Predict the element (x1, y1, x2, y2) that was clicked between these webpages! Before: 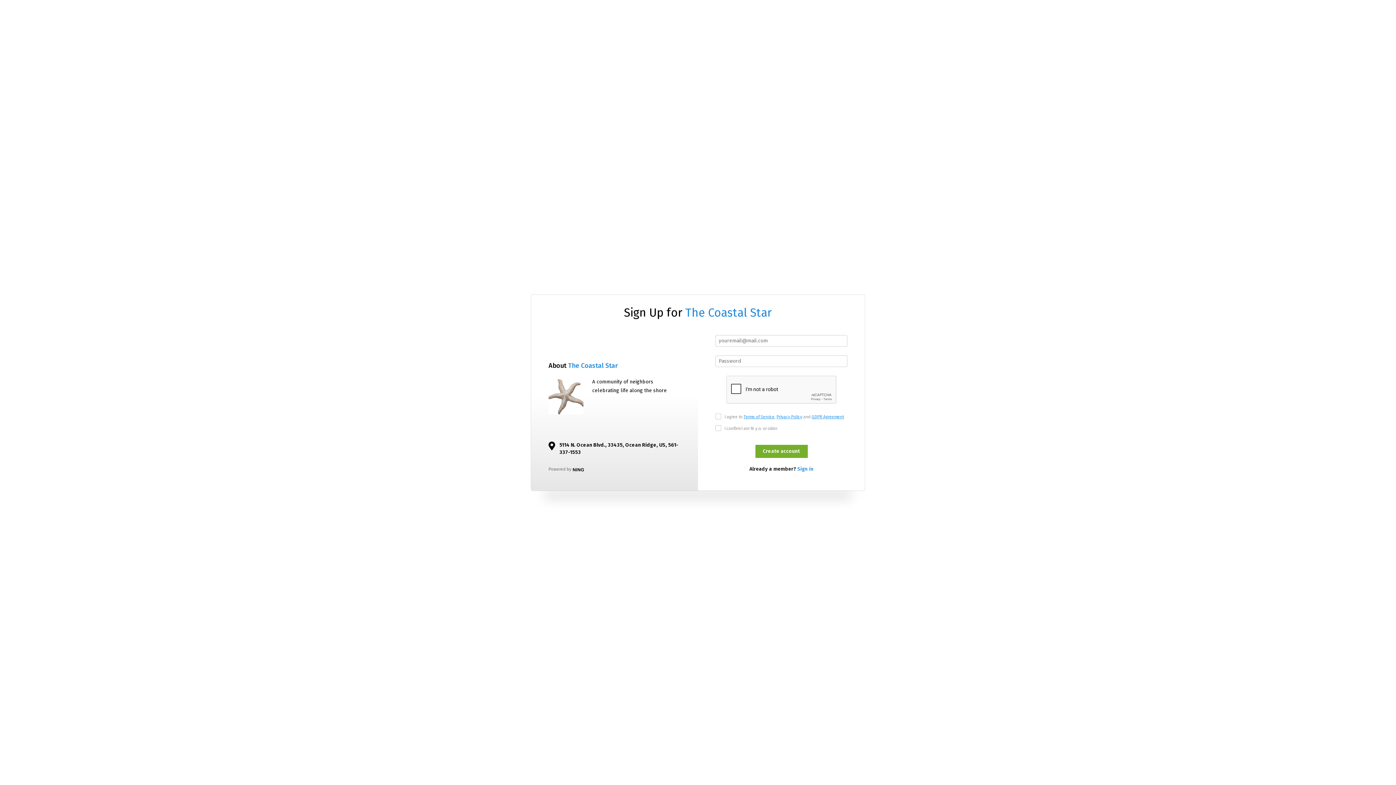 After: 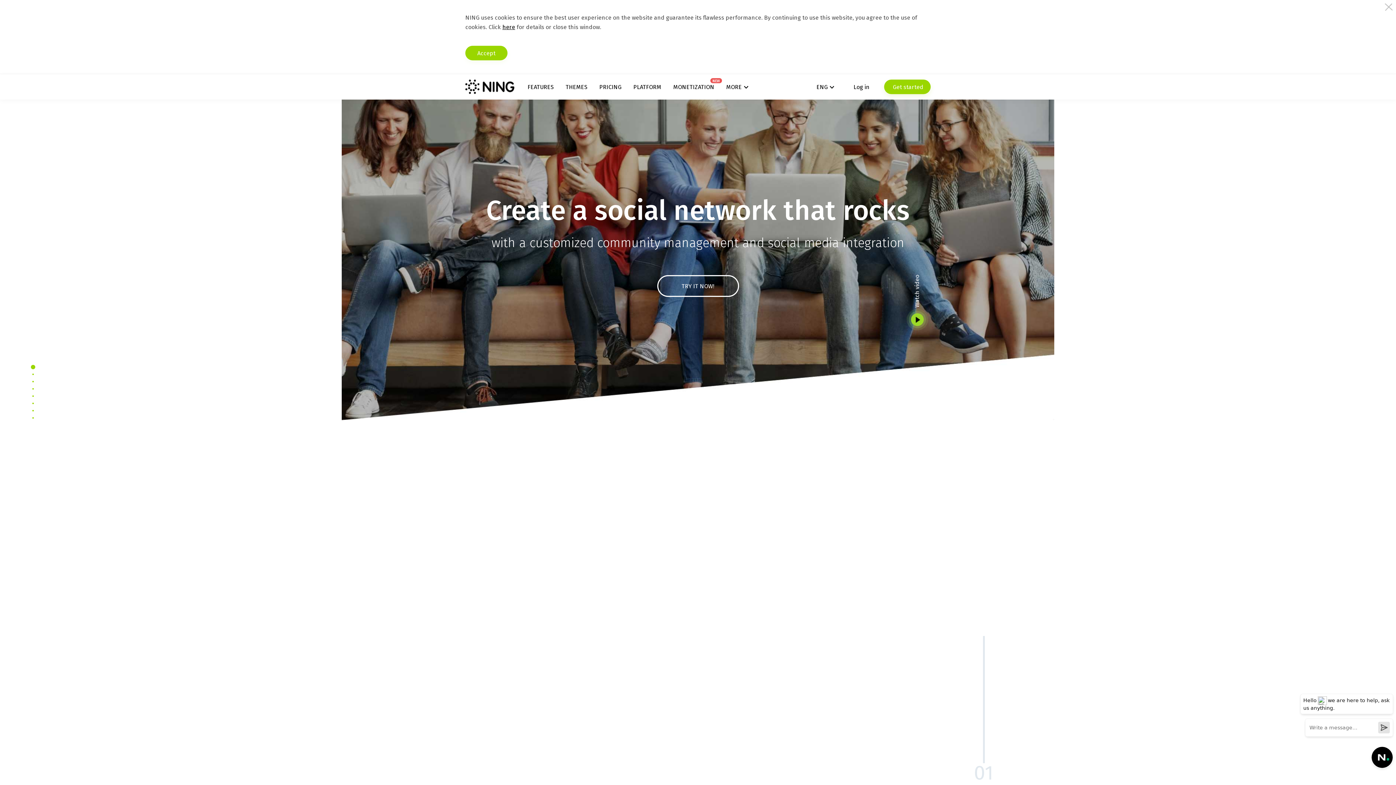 Action: bbox: (572, 466, 584, 472)